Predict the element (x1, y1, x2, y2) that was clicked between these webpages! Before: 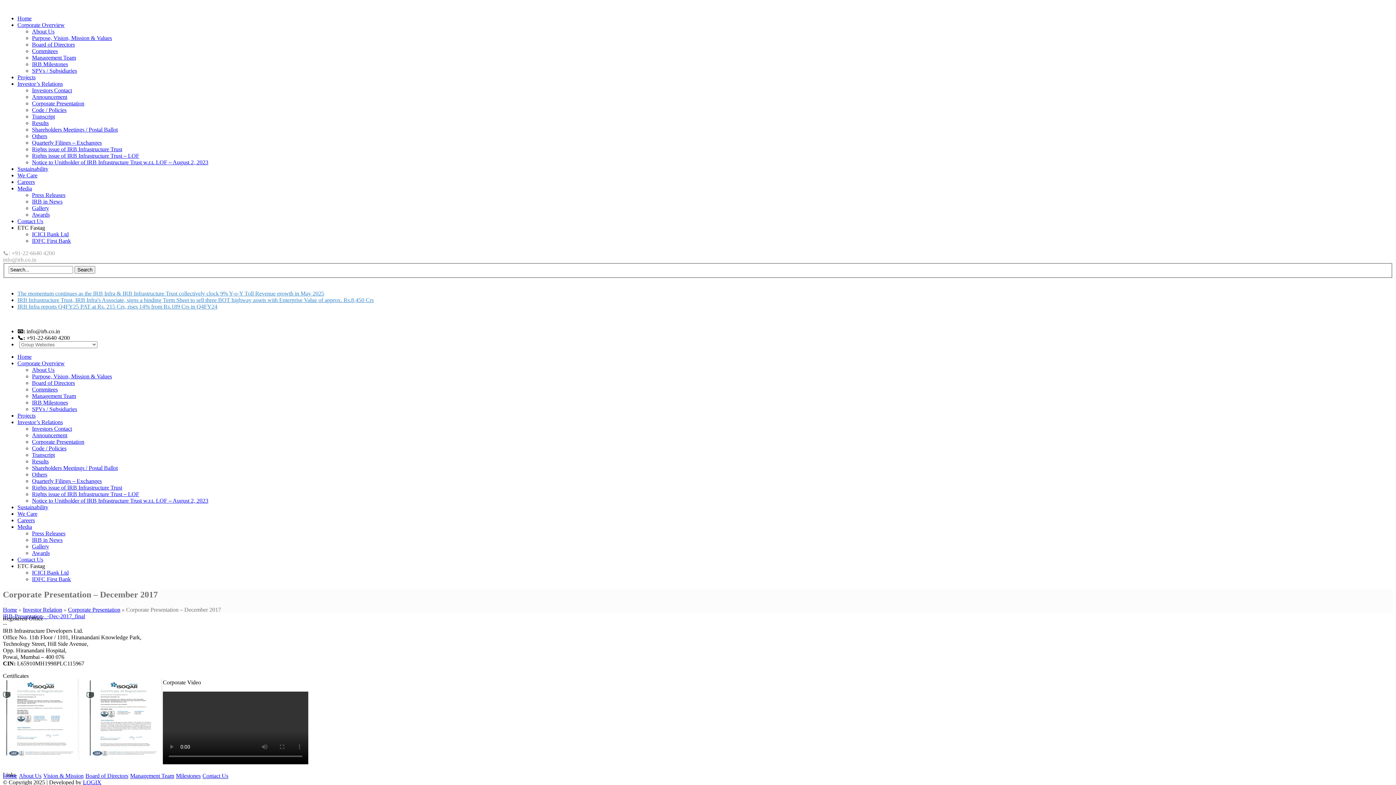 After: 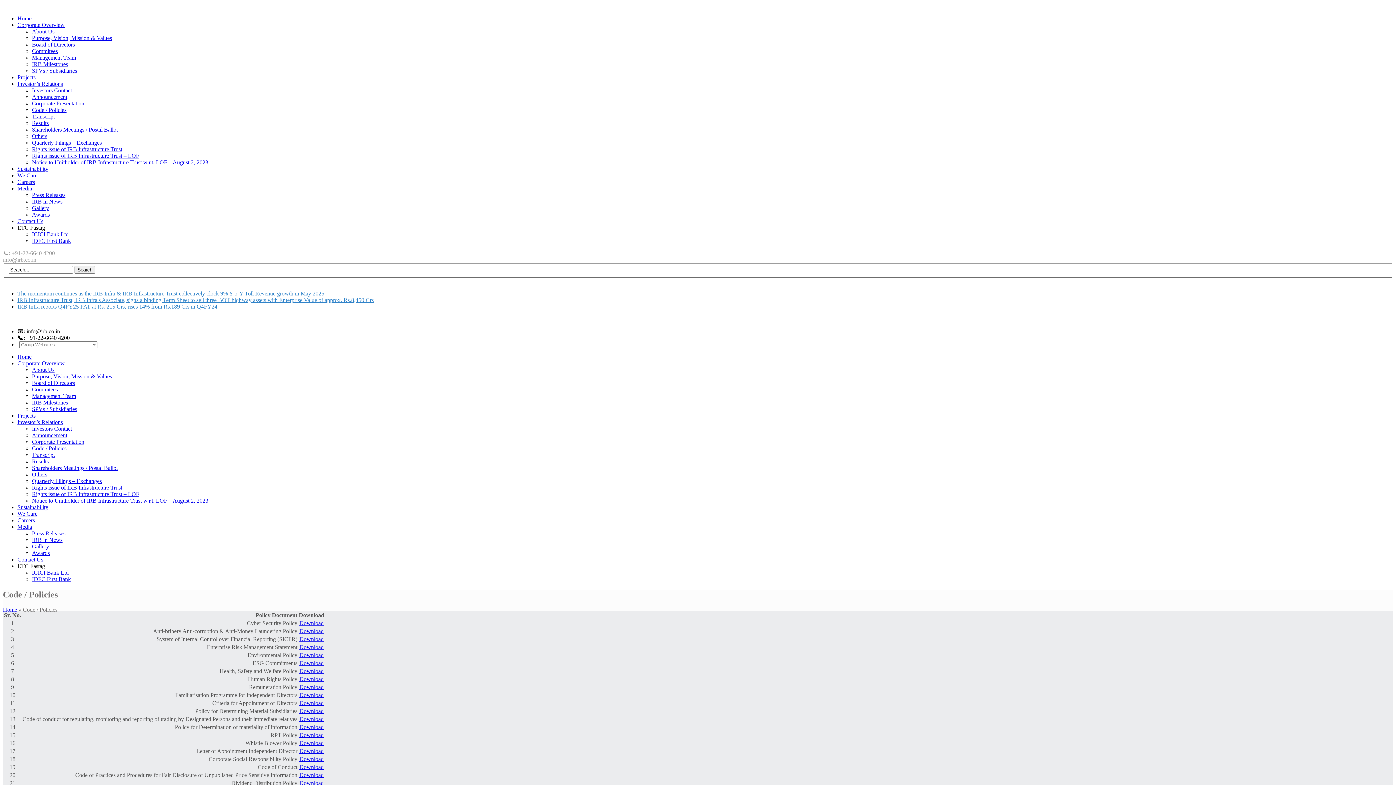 Action: label: Code / Policies bbox: (32, 106, 66, 113)